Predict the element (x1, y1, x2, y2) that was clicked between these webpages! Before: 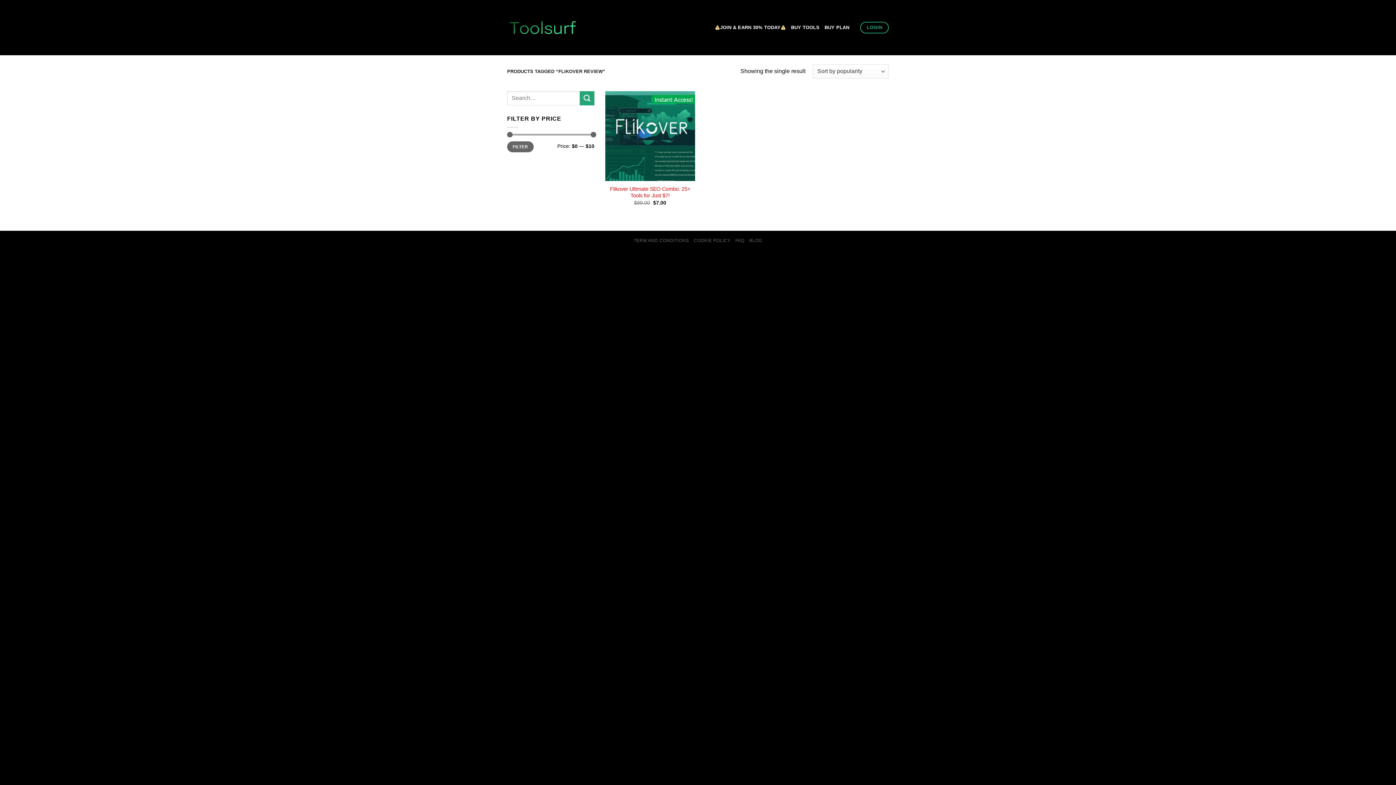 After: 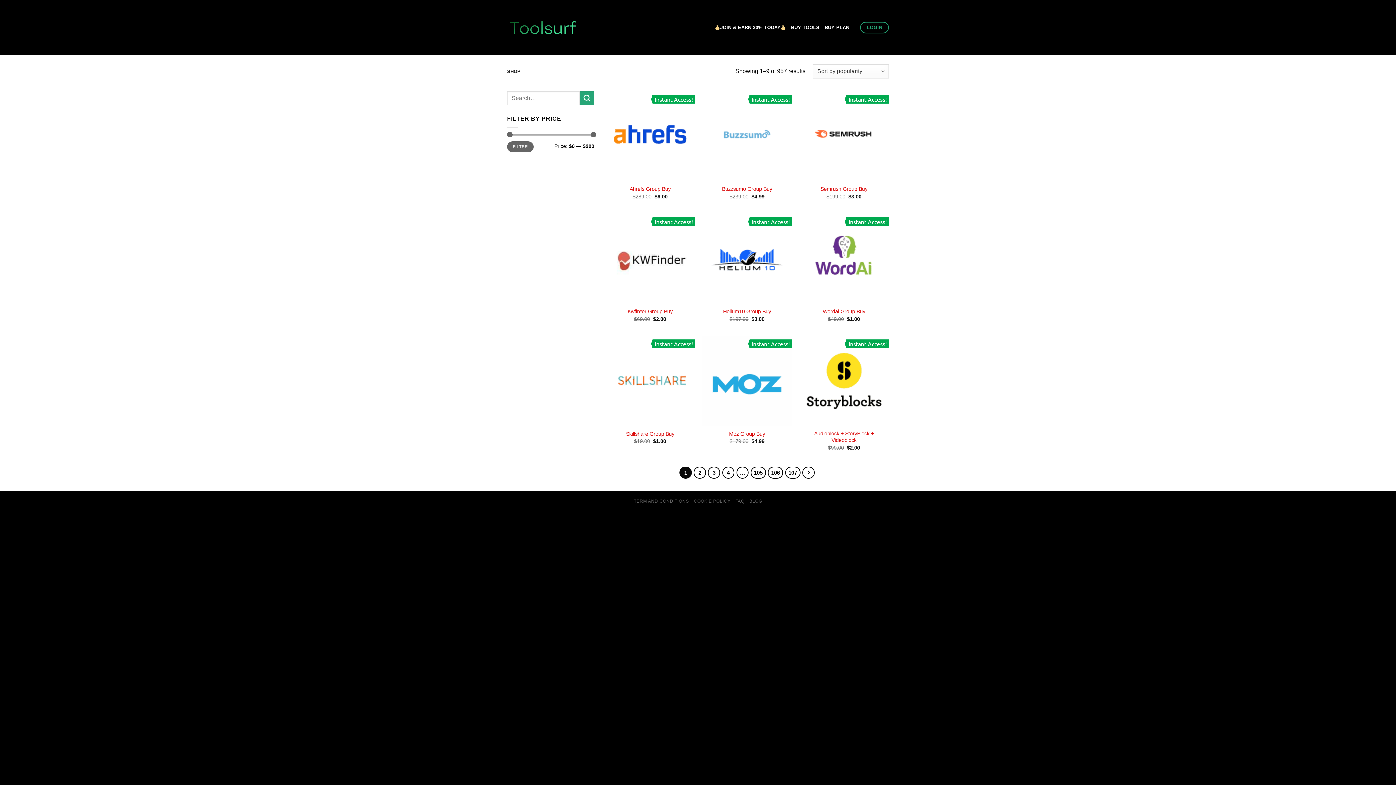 Action: bbox: (791, 20, 819, 34) label: BUY TOOLS